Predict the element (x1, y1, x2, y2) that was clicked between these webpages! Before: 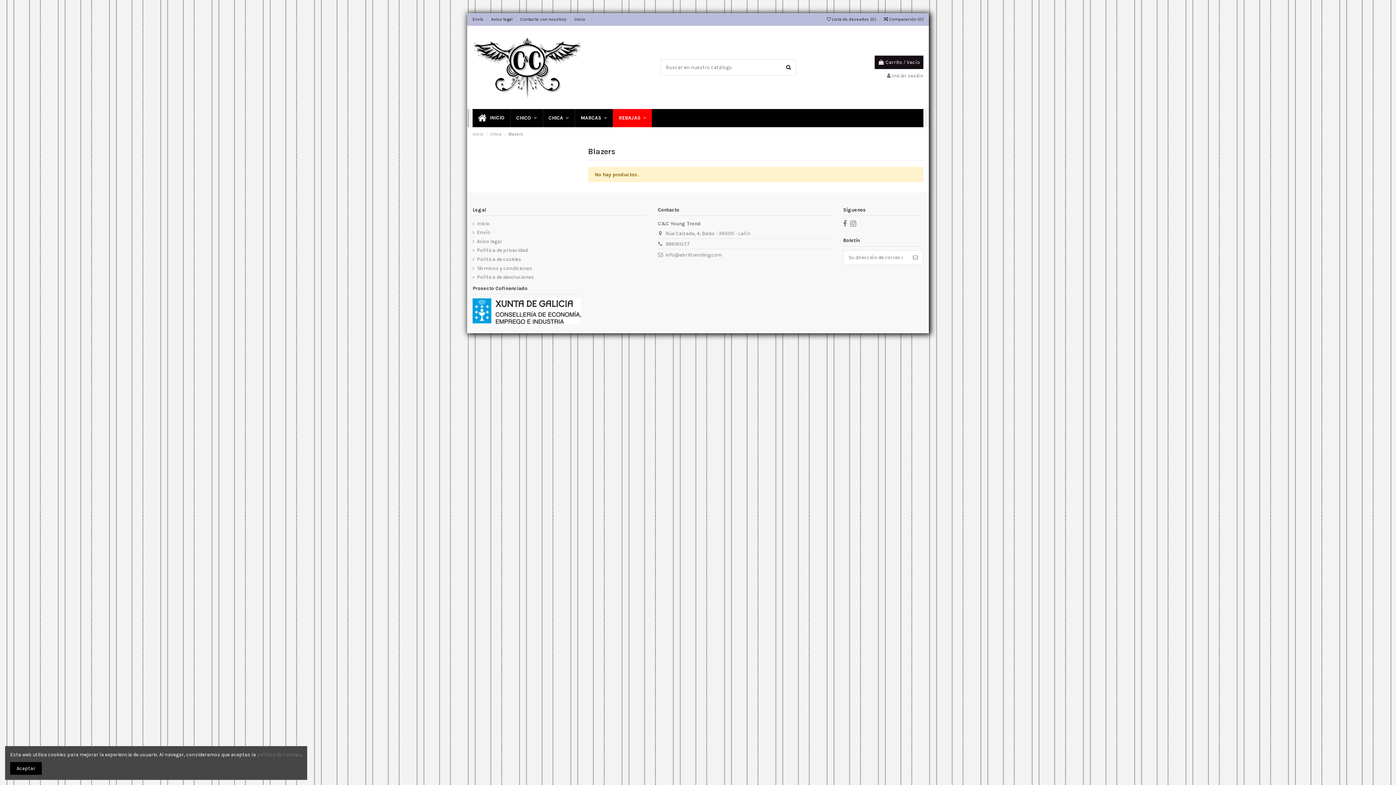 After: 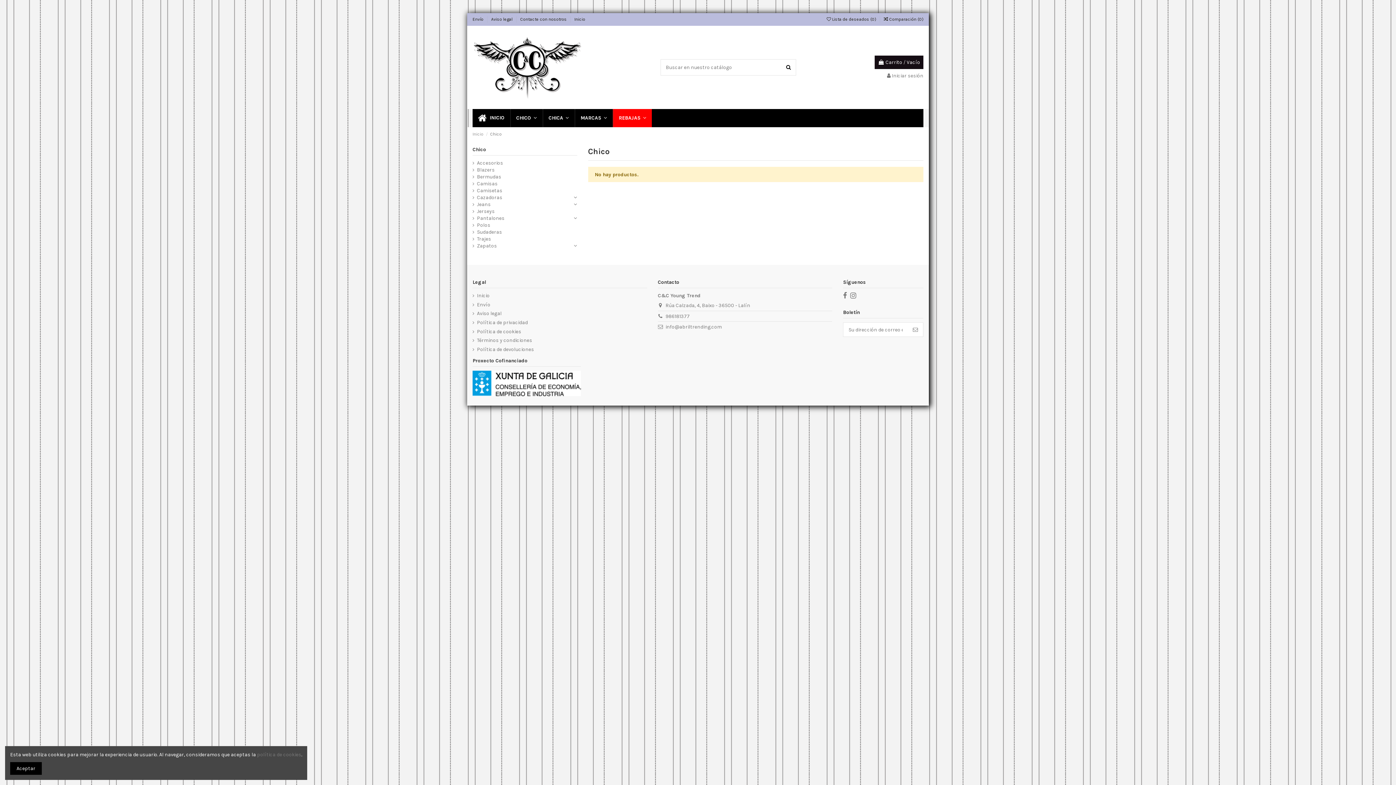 Action: label: CHICO  bbox: (510, 109, 542, 127)